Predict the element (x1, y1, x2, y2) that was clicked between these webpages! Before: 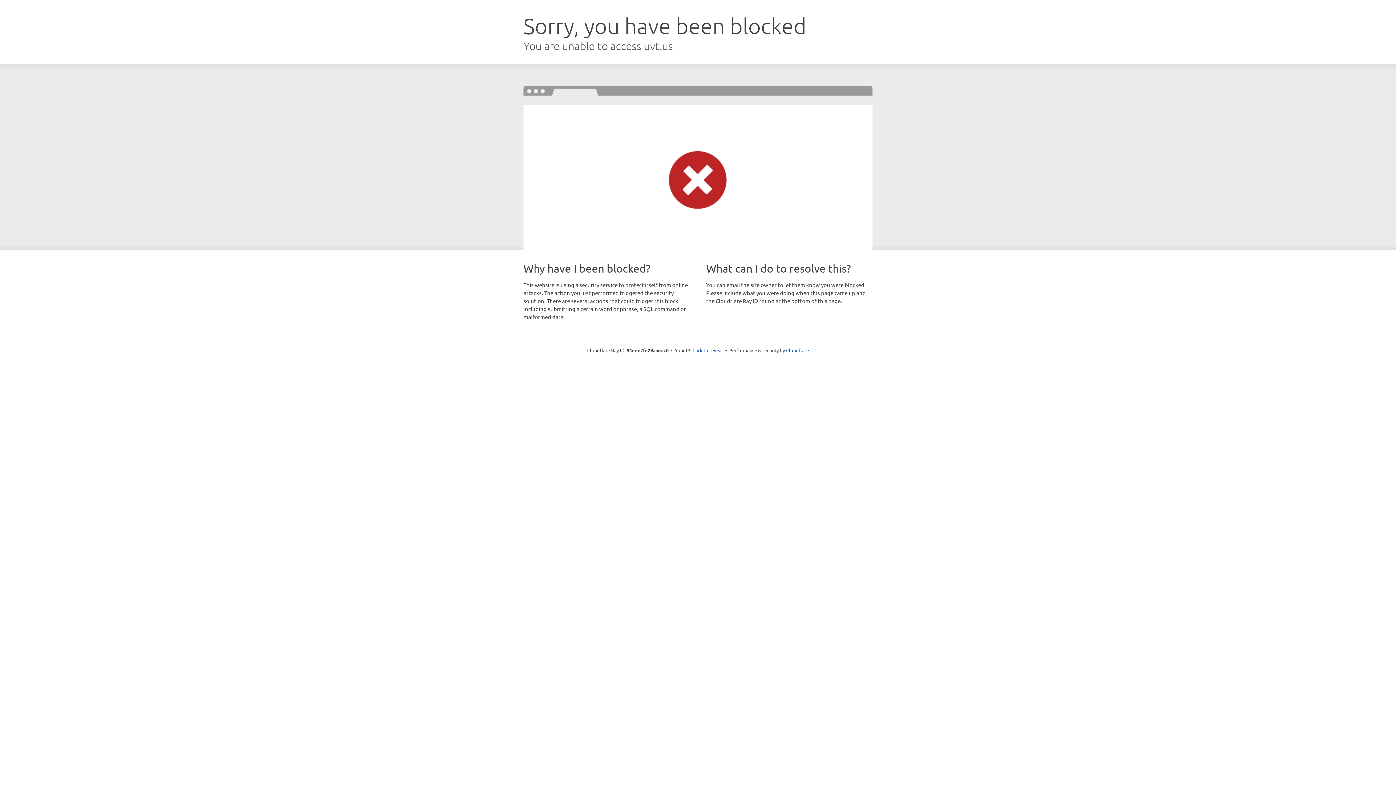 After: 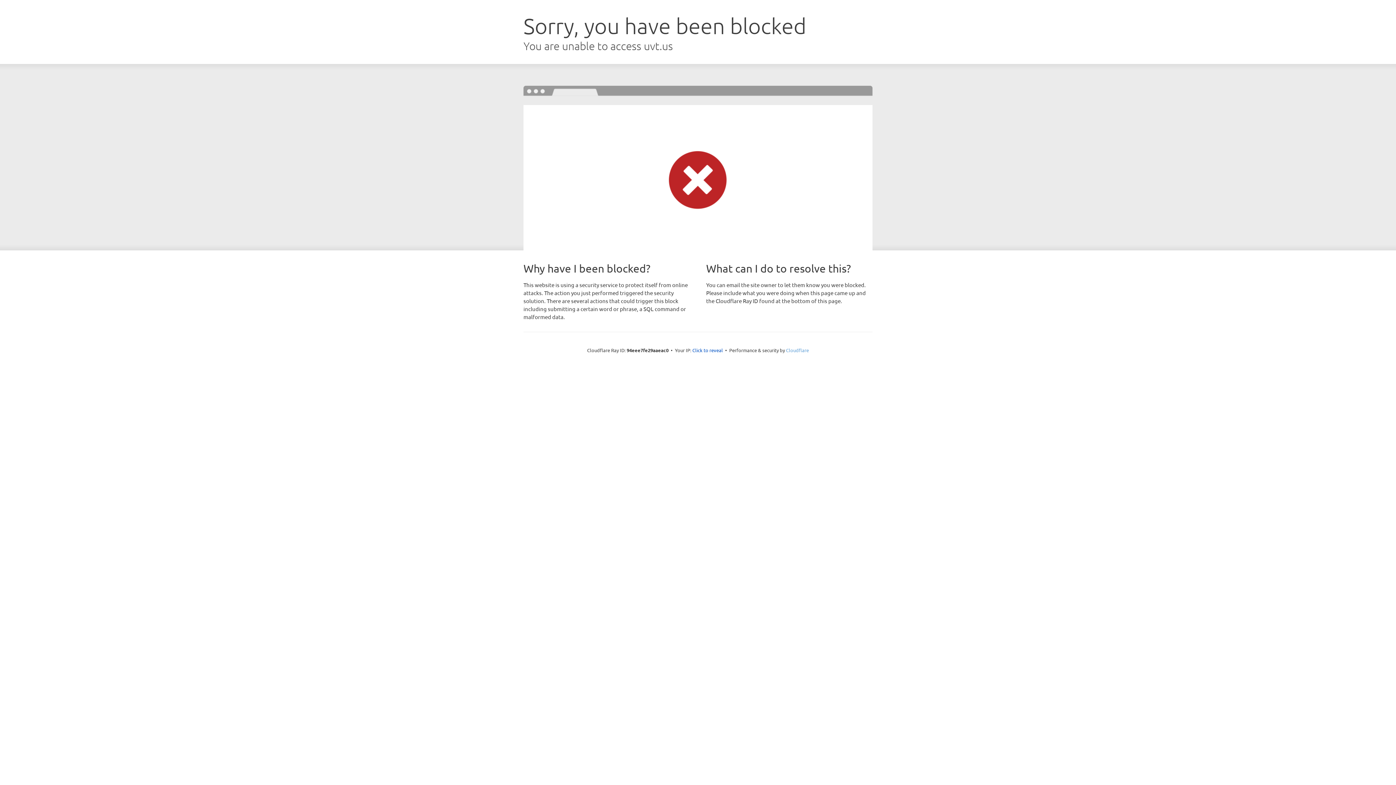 Action: bbox: (786, 347, 809, 353) label: Cloudflare